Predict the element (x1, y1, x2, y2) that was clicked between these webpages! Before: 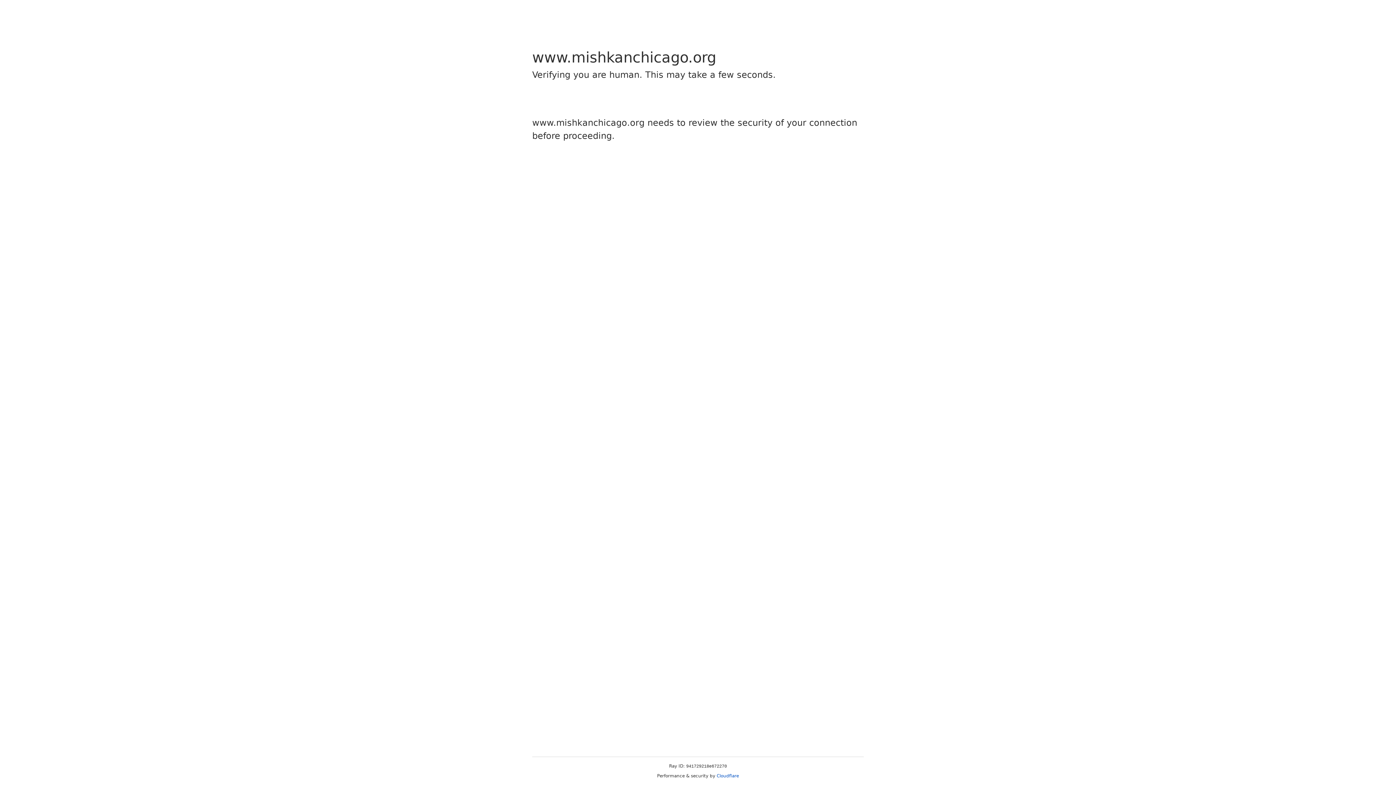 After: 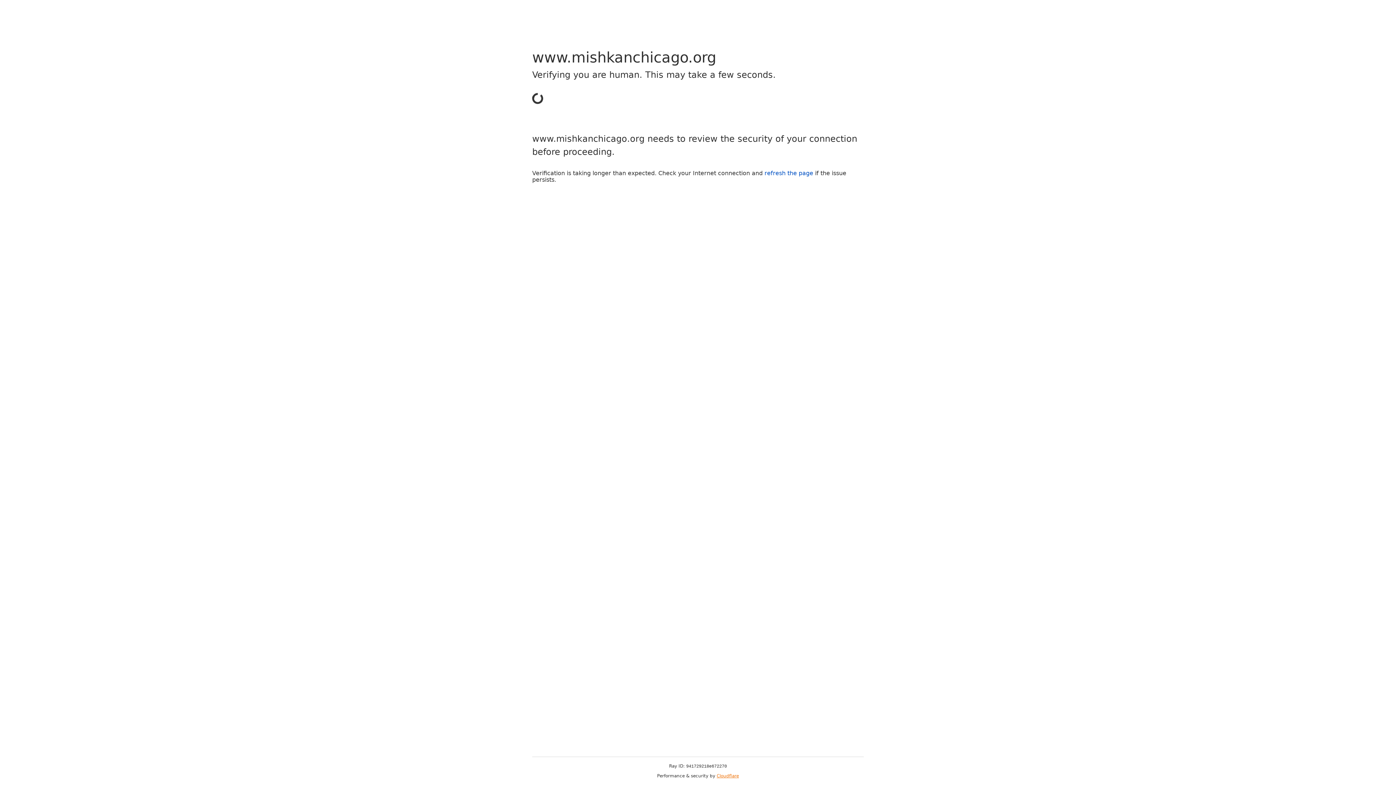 Action: bbox: (716, 773, 739, 778) label: Cloudflare